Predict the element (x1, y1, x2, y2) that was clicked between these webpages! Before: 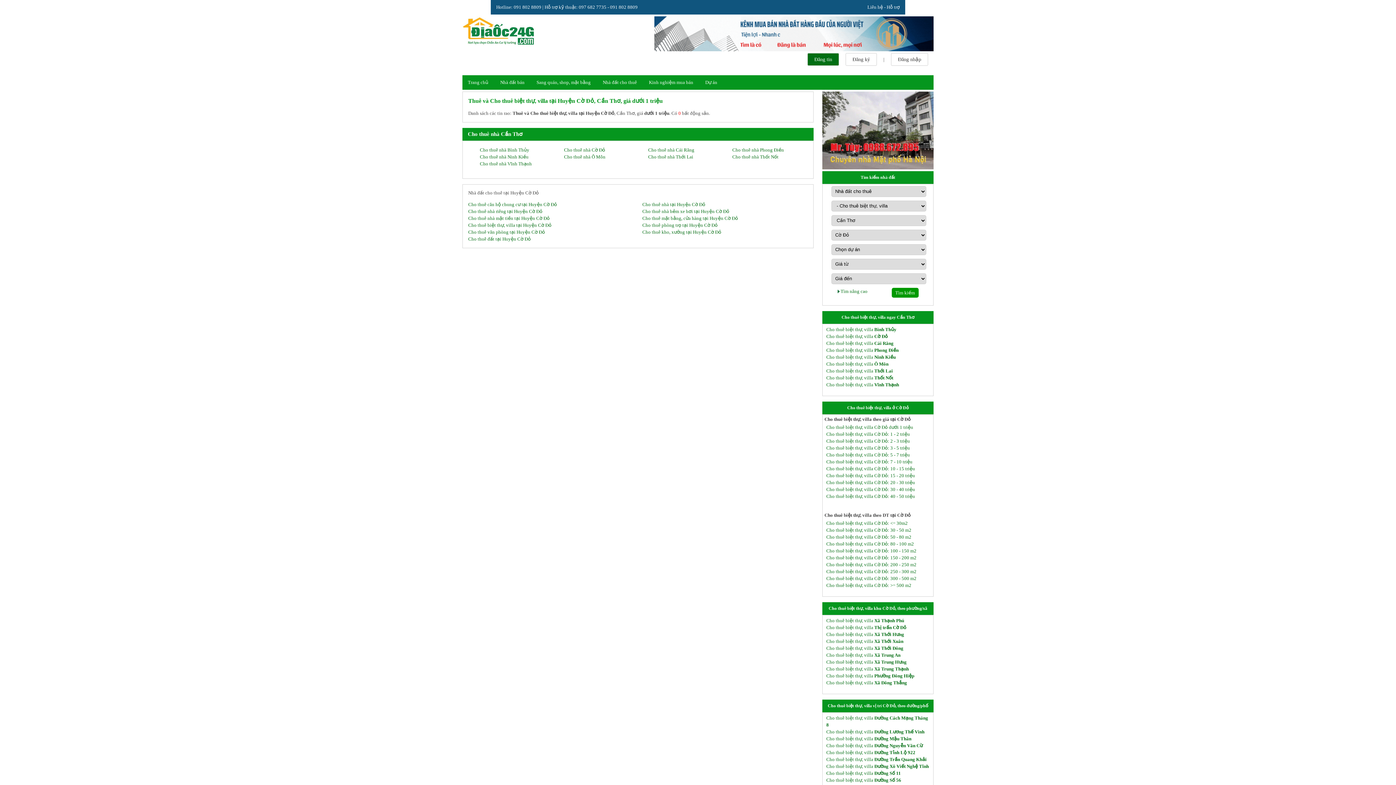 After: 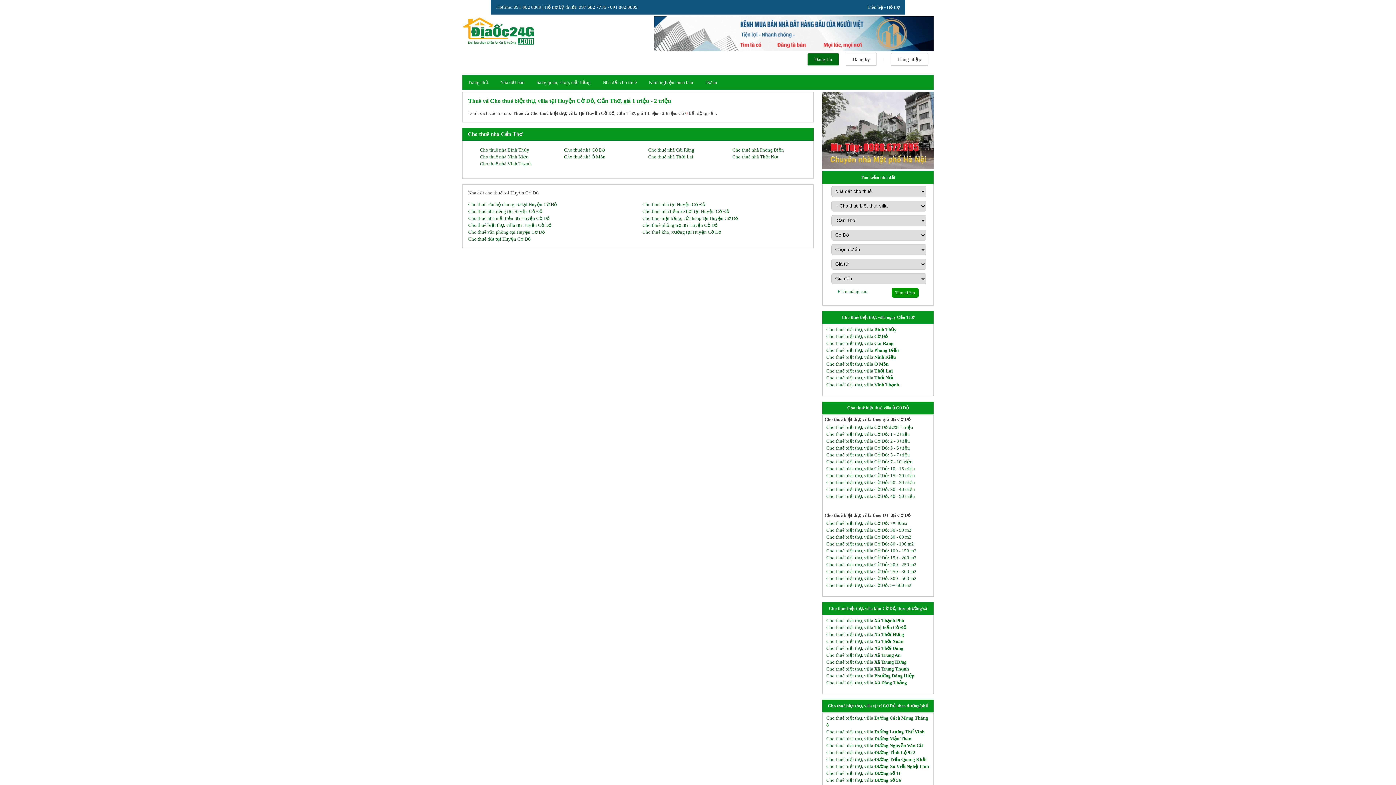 Action: bbox: (826, 430, 910, 437) label: Cho thuê biệt thự, villa Cờ Đỏ: 1 - 2 triệu